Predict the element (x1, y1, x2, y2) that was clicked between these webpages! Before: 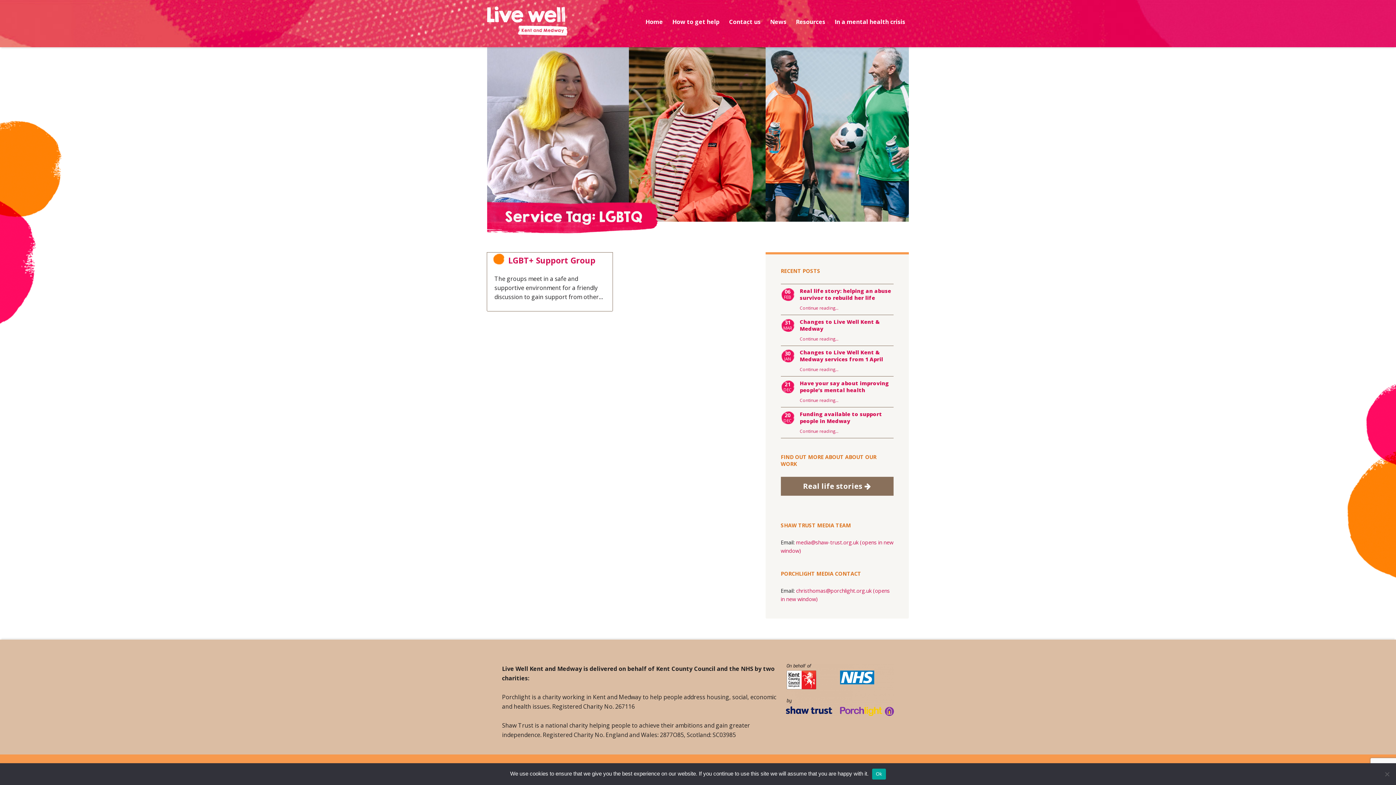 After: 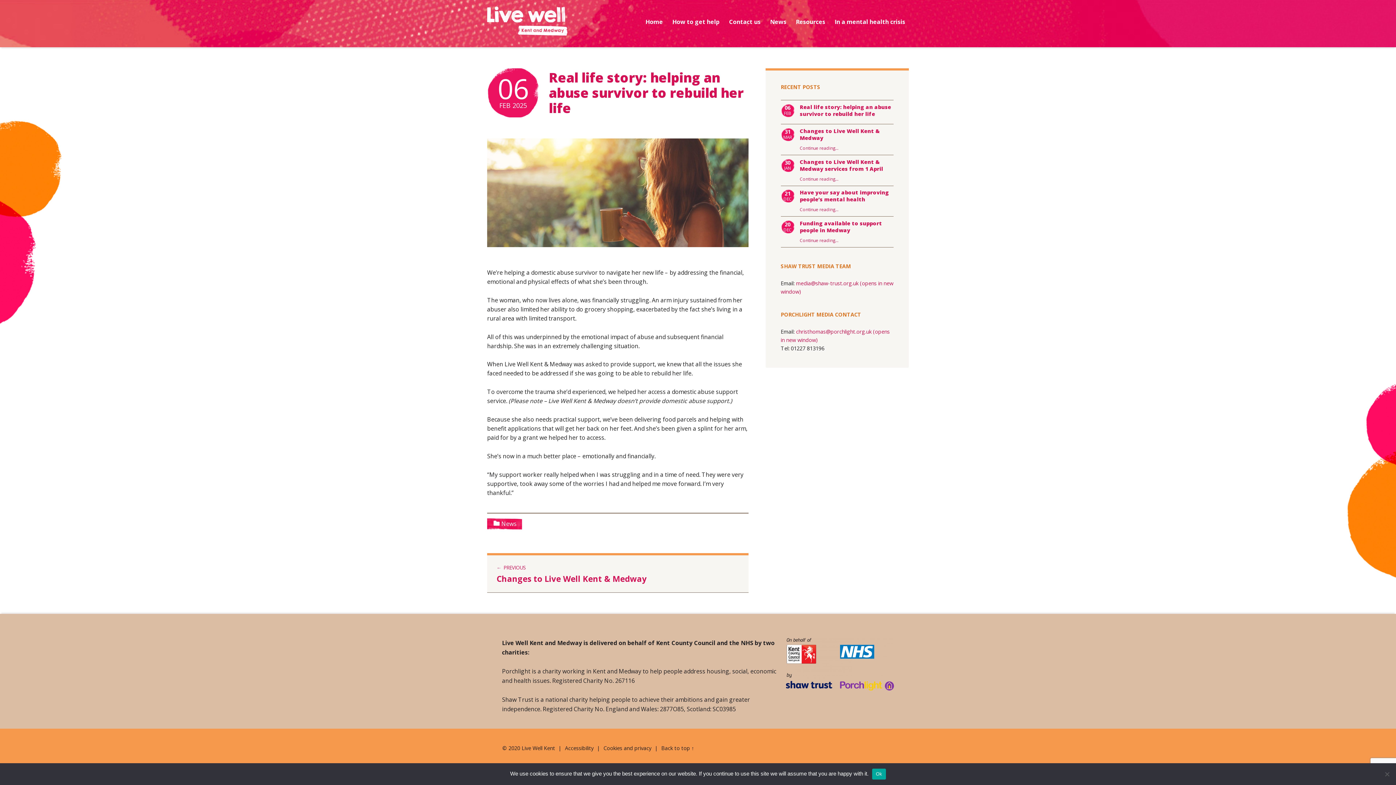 Action: bbox: (800, 287, 891, 301) label: Real life story: helping an abuse survivor to rebuild her life